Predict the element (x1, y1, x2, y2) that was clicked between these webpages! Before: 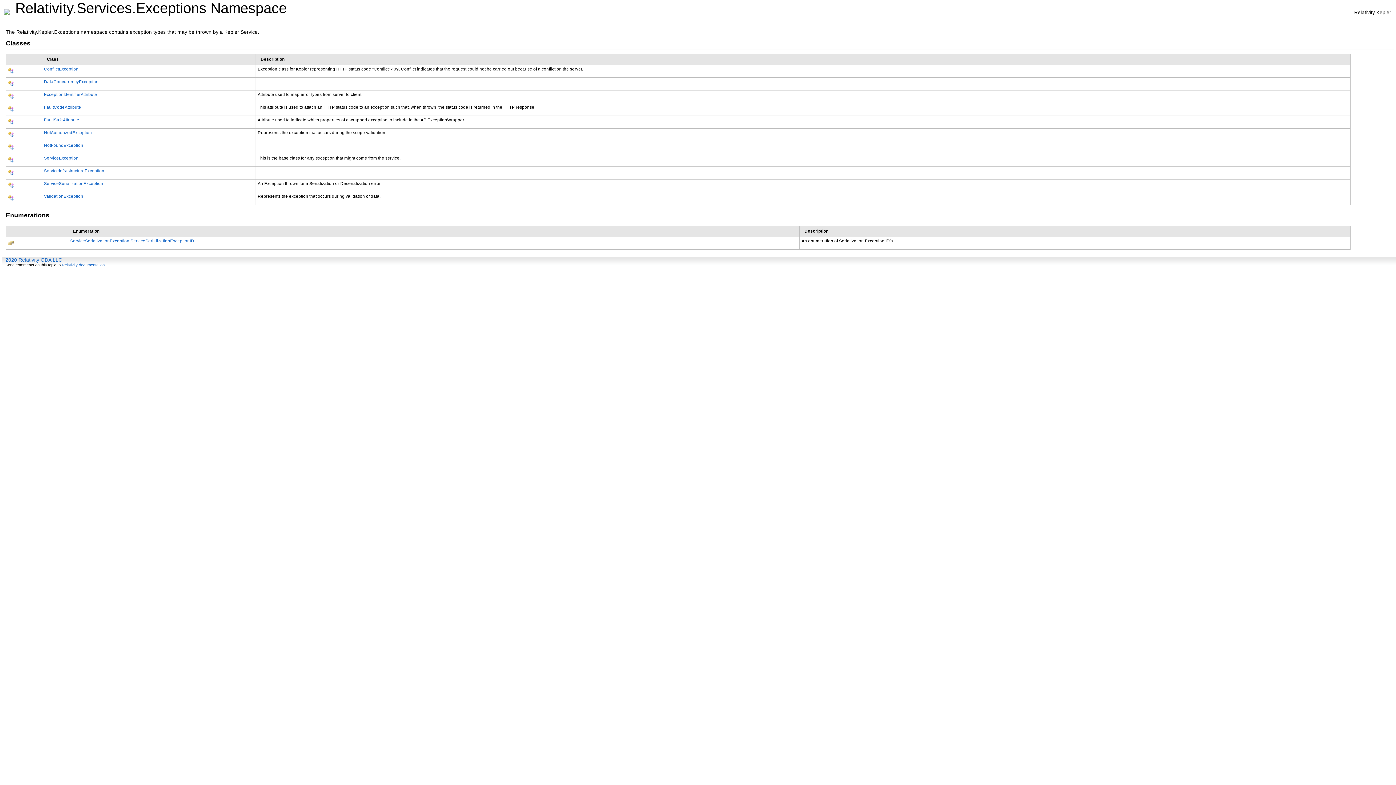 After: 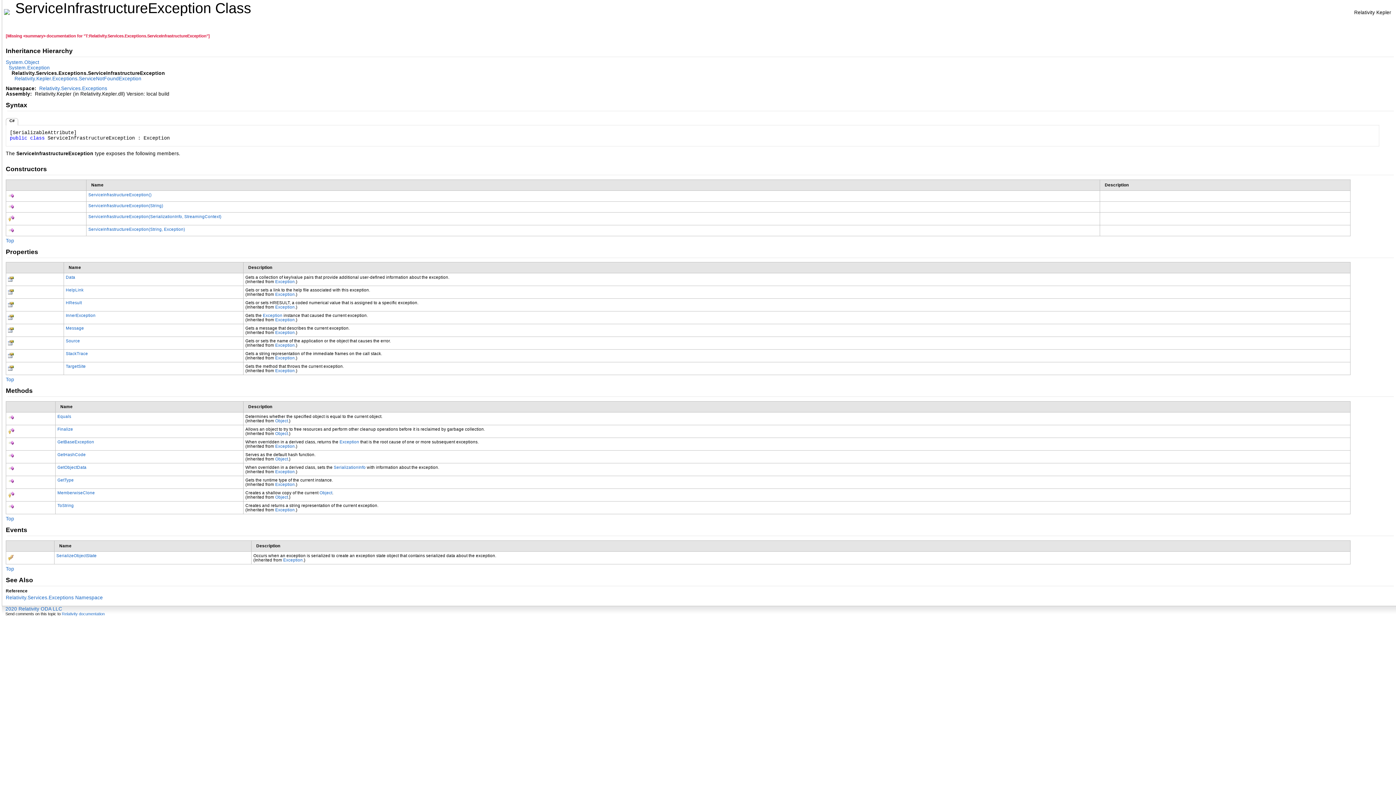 Action: bbox: (44, 168, 104, 173) label: ServiceInfrastructureException